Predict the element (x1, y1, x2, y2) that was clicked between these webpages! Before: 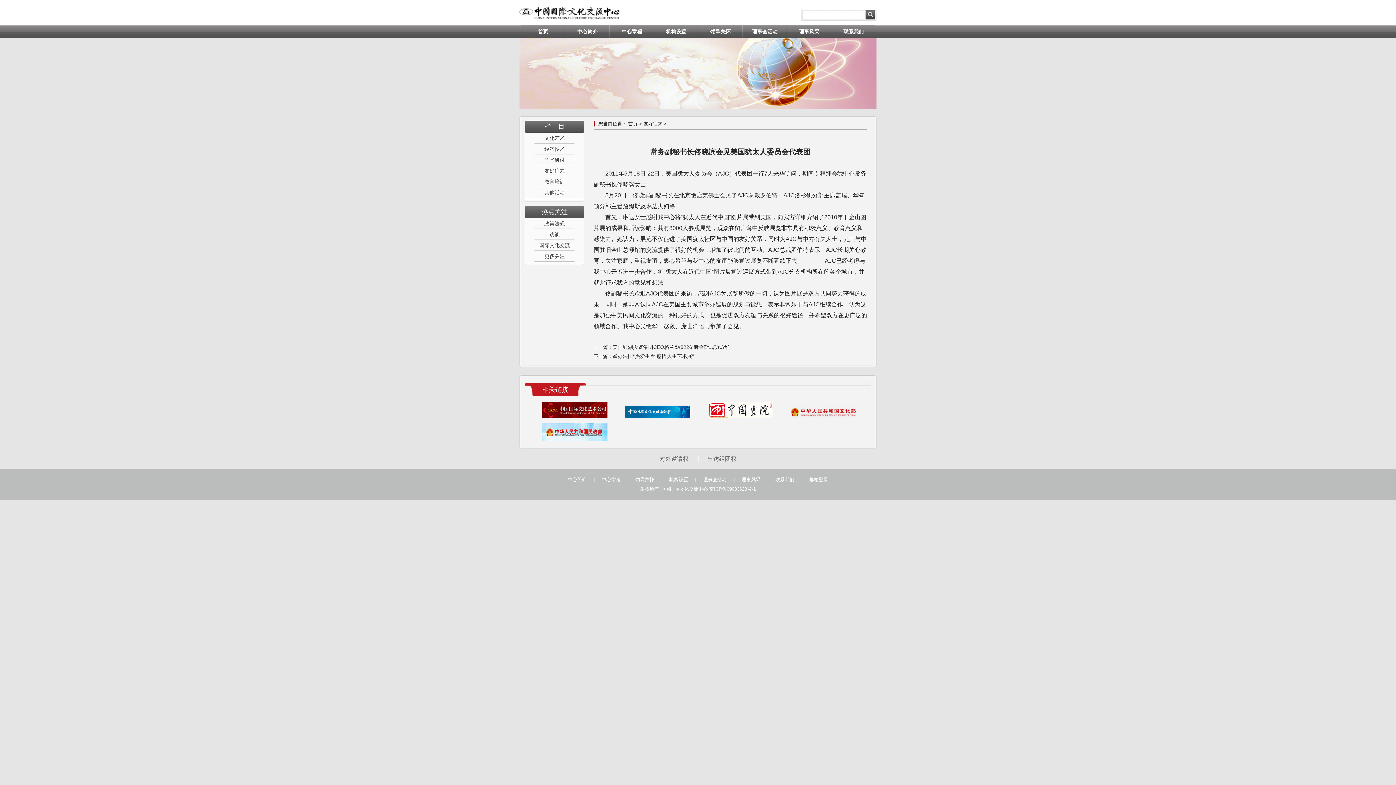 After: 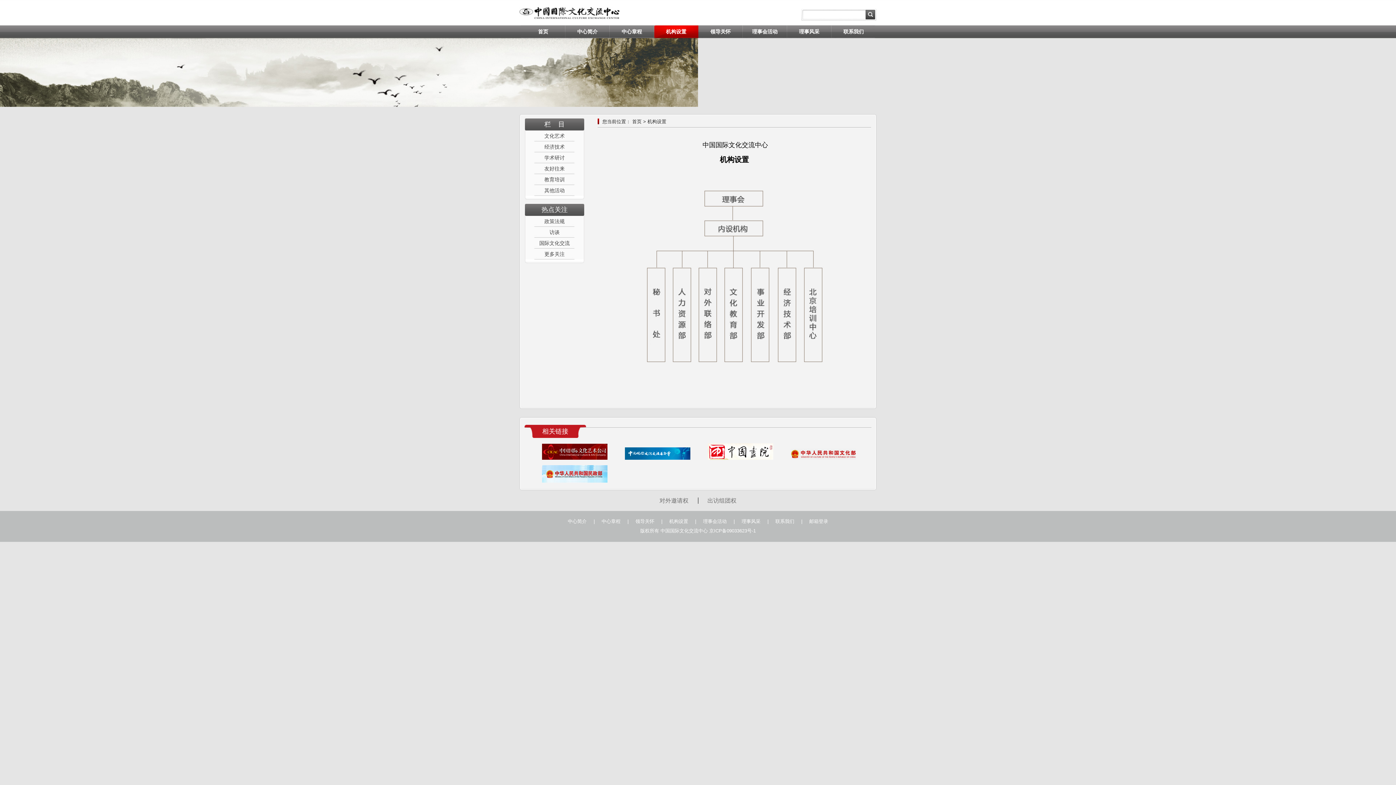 Action: bbox: (664, 477, 693, 482) label: 机构设置